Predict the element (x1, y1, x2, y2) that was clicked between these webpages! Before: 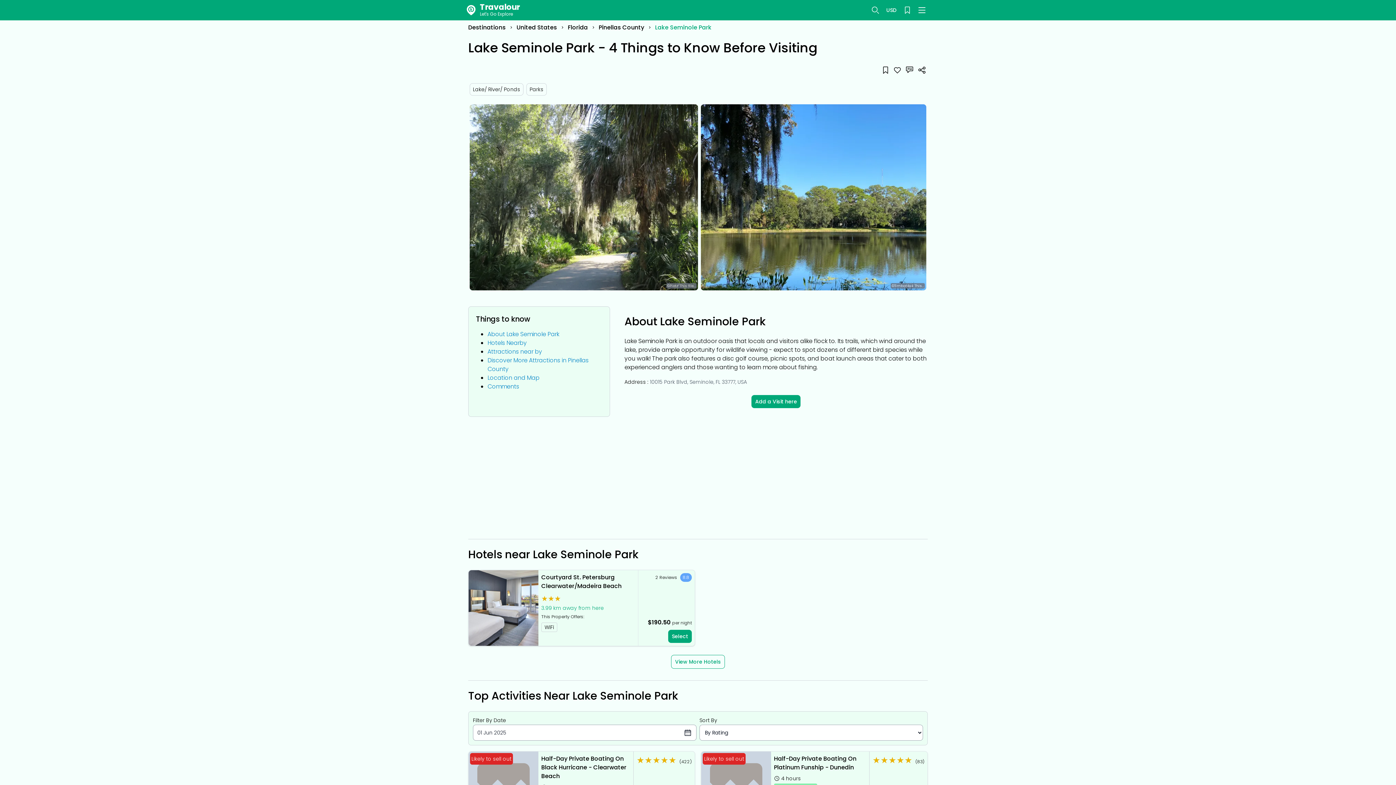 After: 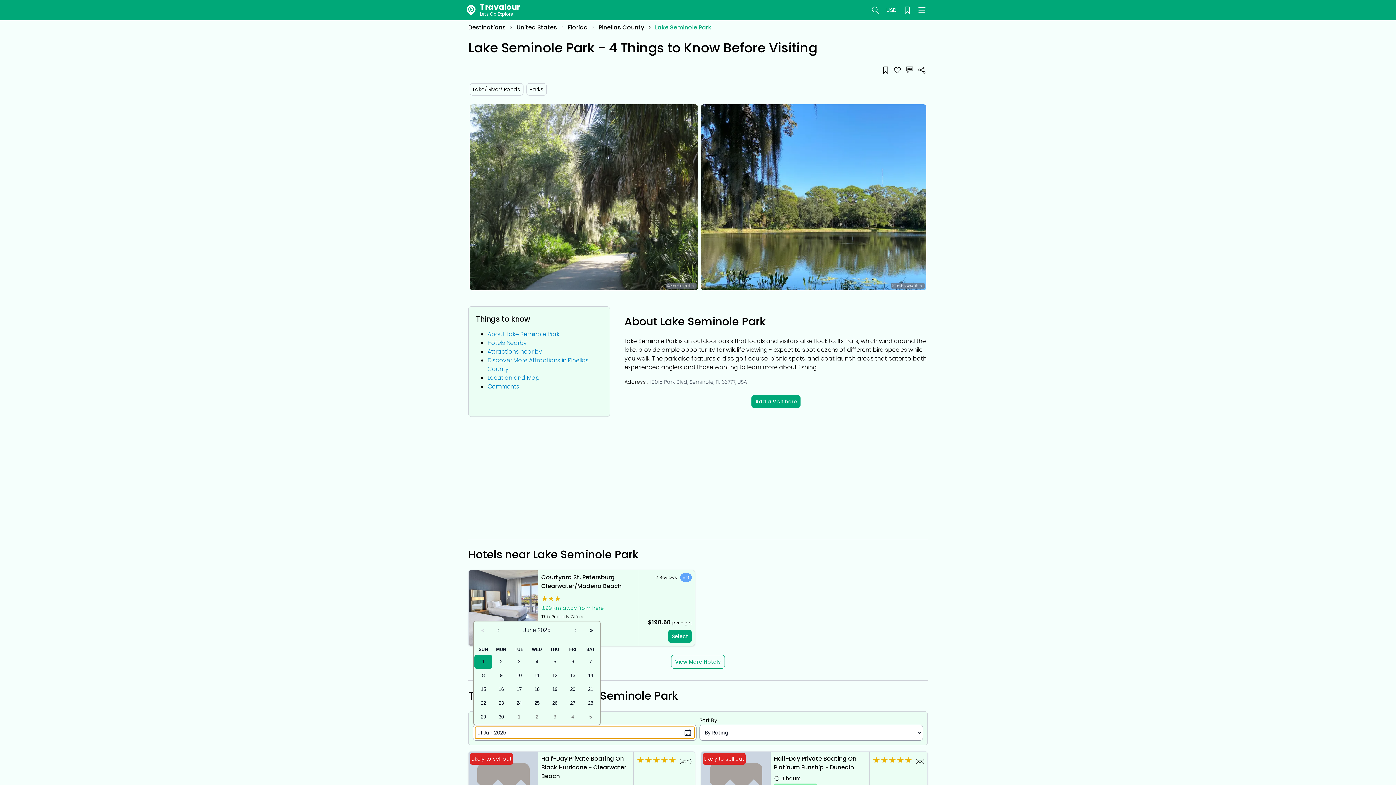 Action: bbox: (475, 727, 694, 738) label: 01 Jun 2025